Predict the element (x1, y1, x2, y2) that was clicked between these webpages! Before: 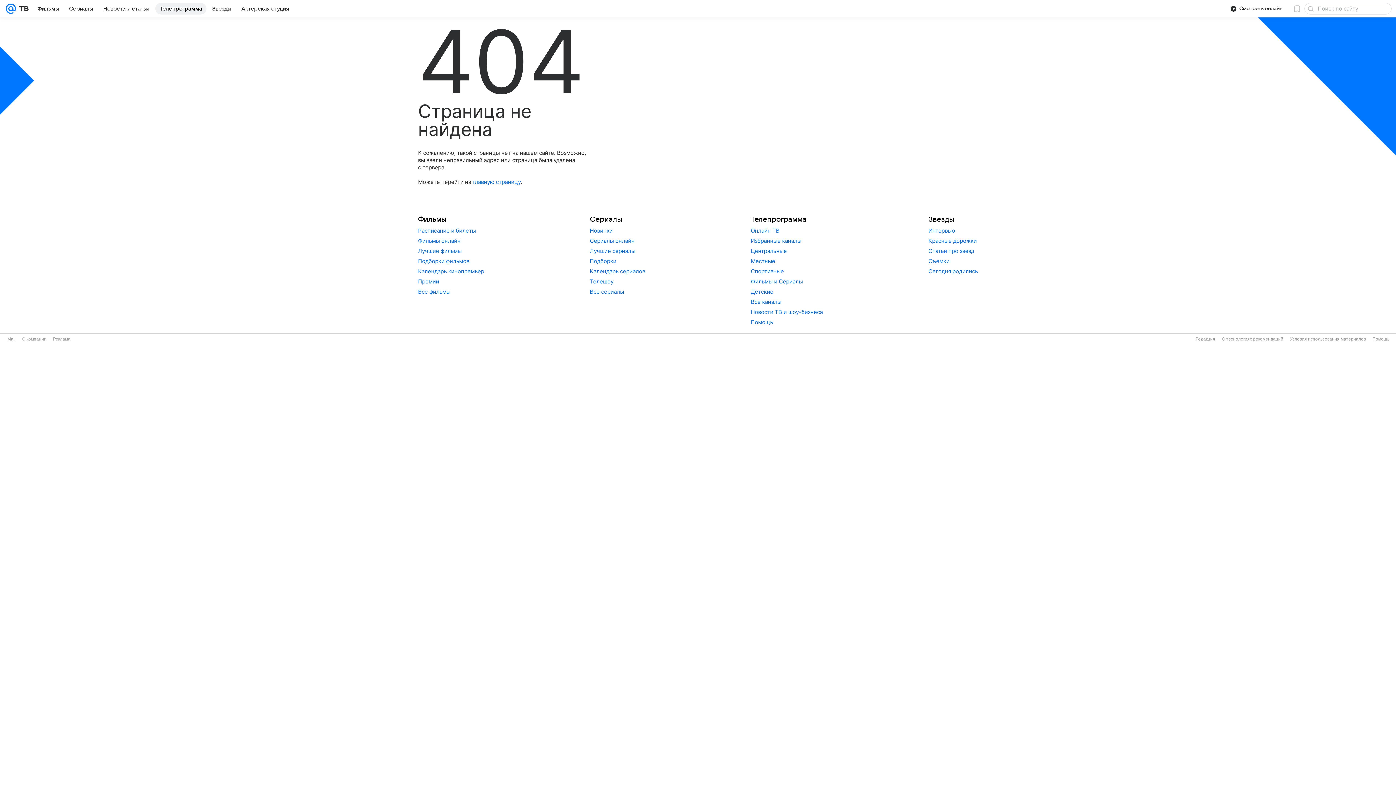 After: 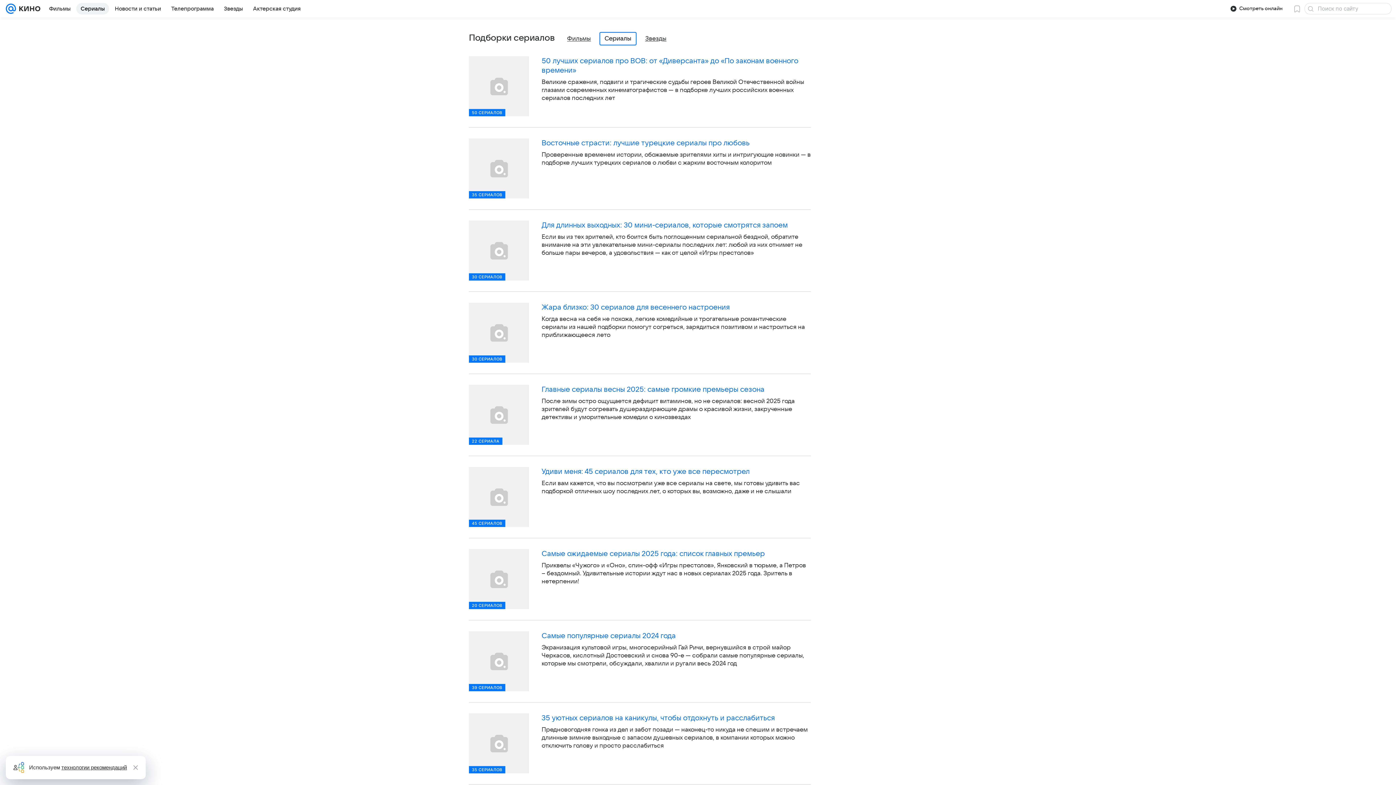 Action: label: Подборки bbox: (590, 257, 616, 264)